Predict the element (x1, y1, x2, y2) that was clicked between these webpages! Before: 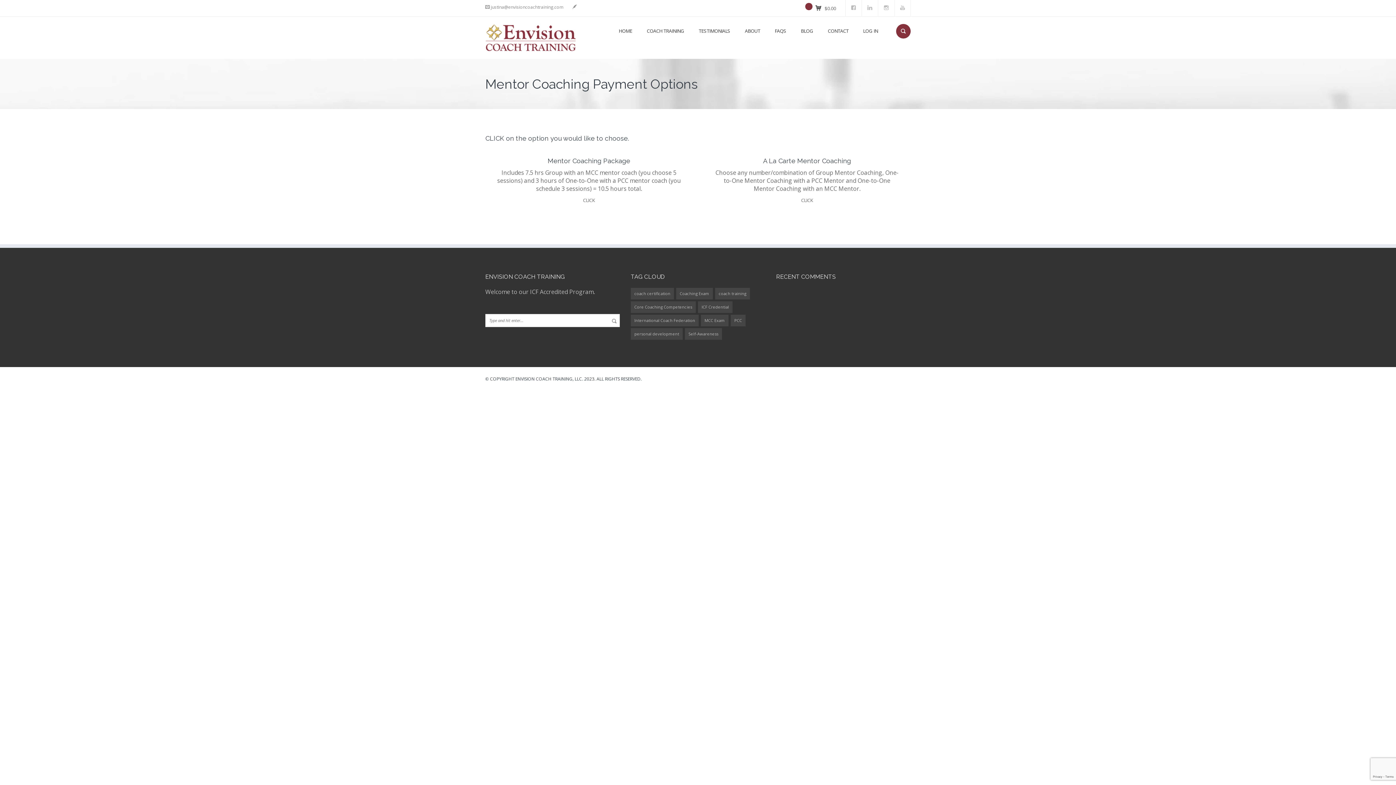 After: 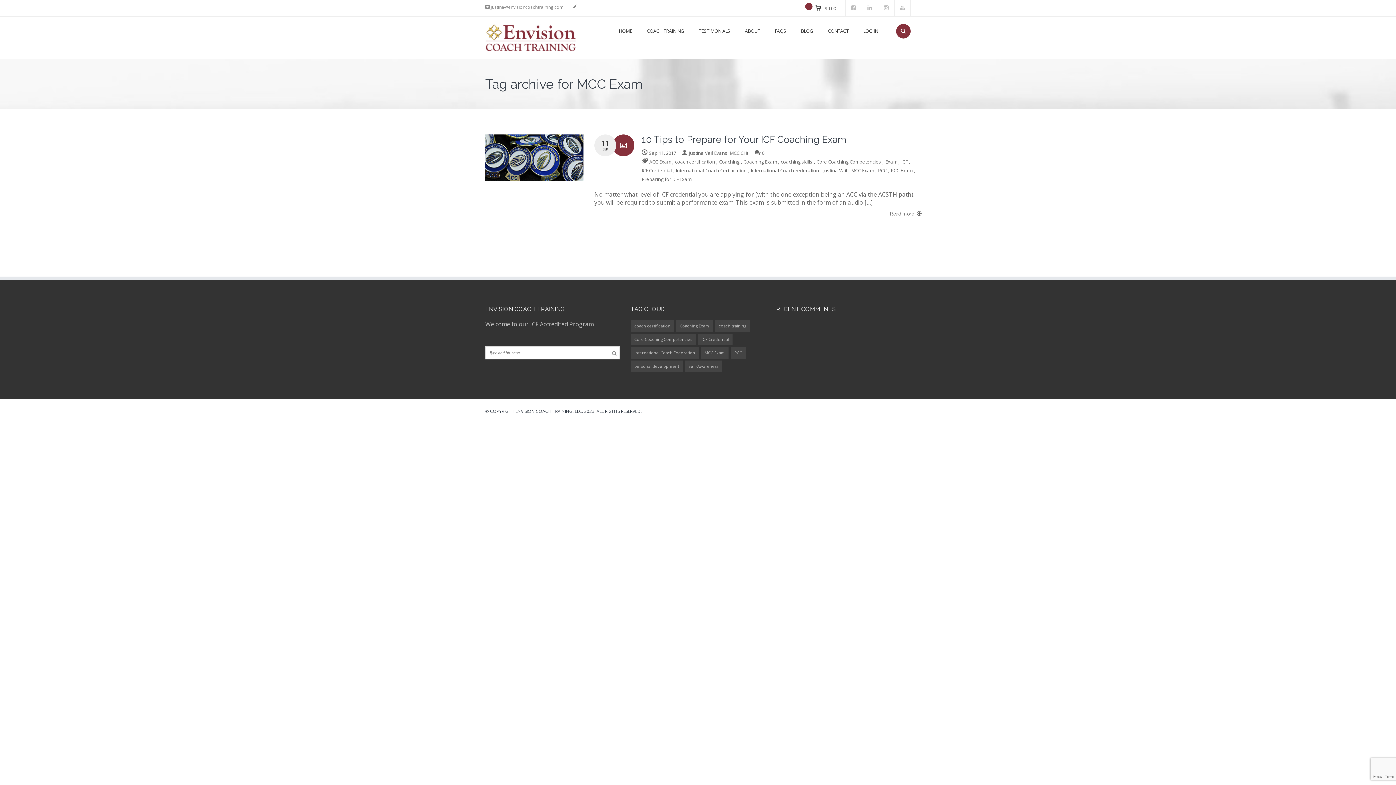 Action: label: MCC Exam bbox: (701, 314, 728, 326)